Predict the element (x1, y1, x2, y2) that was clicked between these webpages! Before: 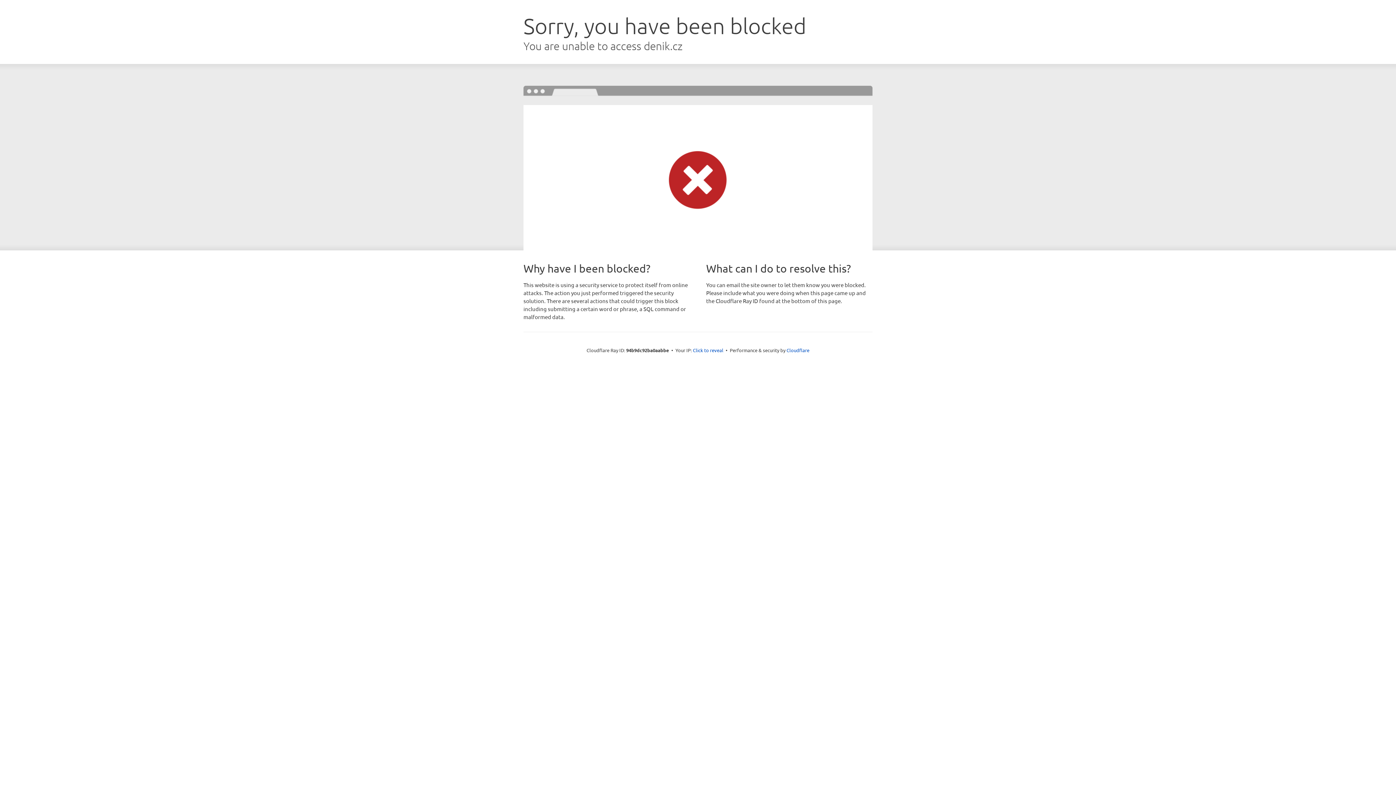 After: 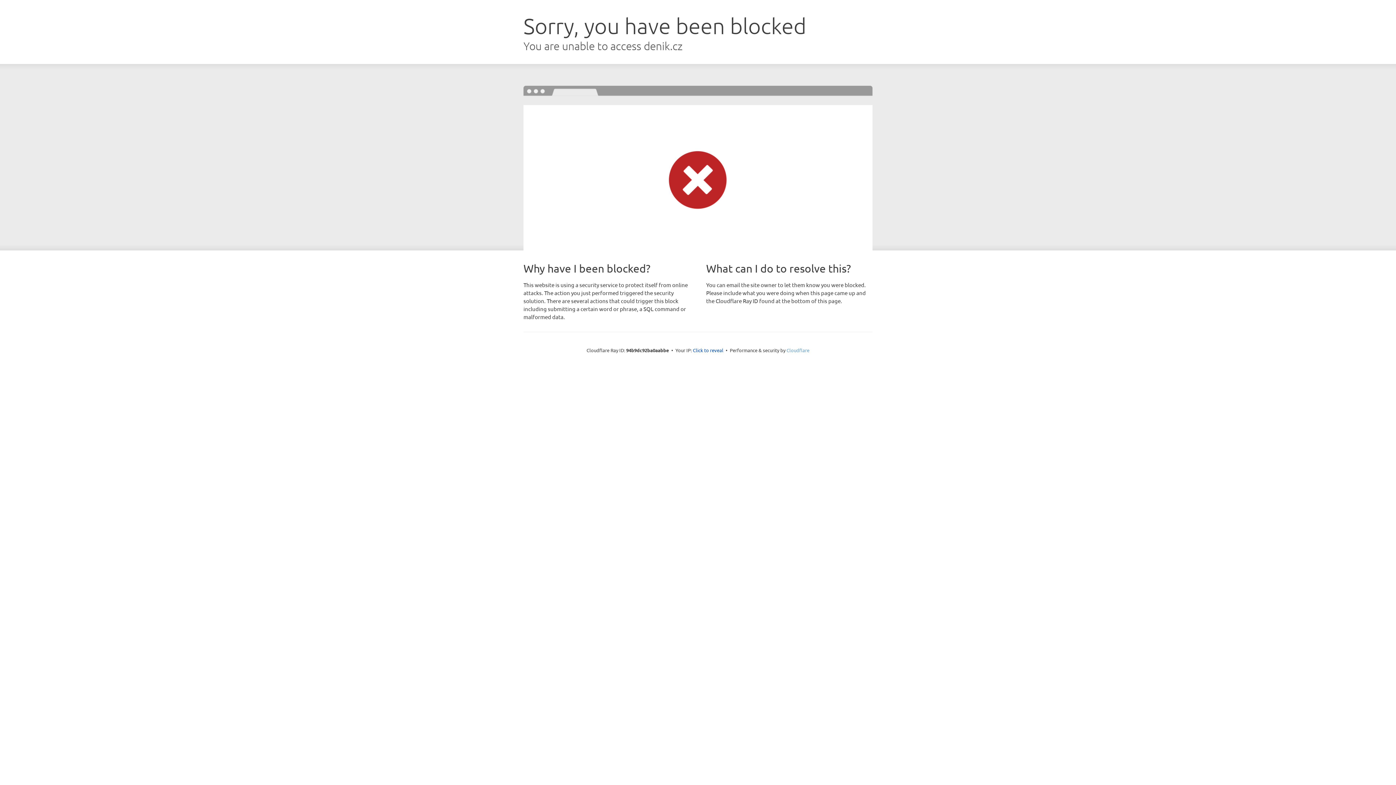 Action: bbox: (786, 347, 809, 353) label: Cloudflare